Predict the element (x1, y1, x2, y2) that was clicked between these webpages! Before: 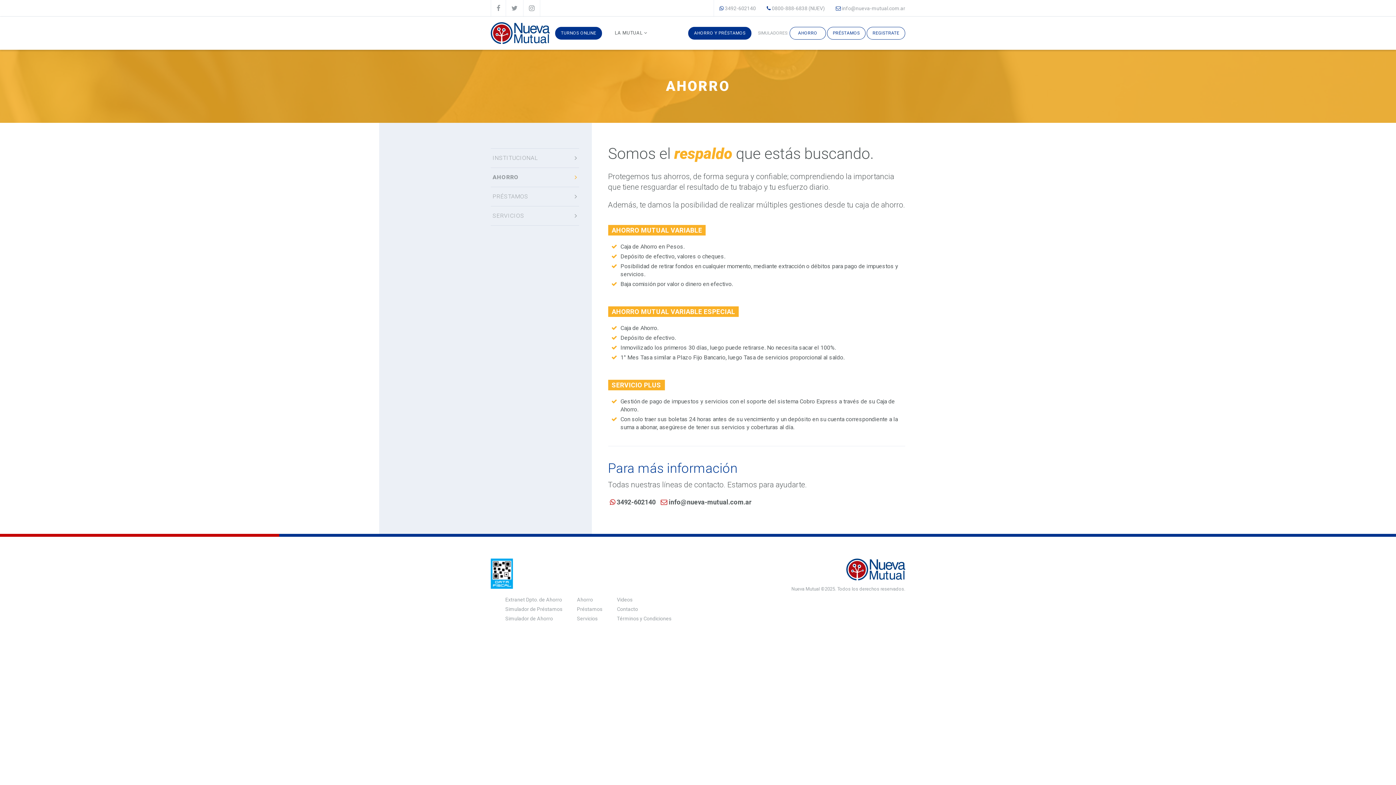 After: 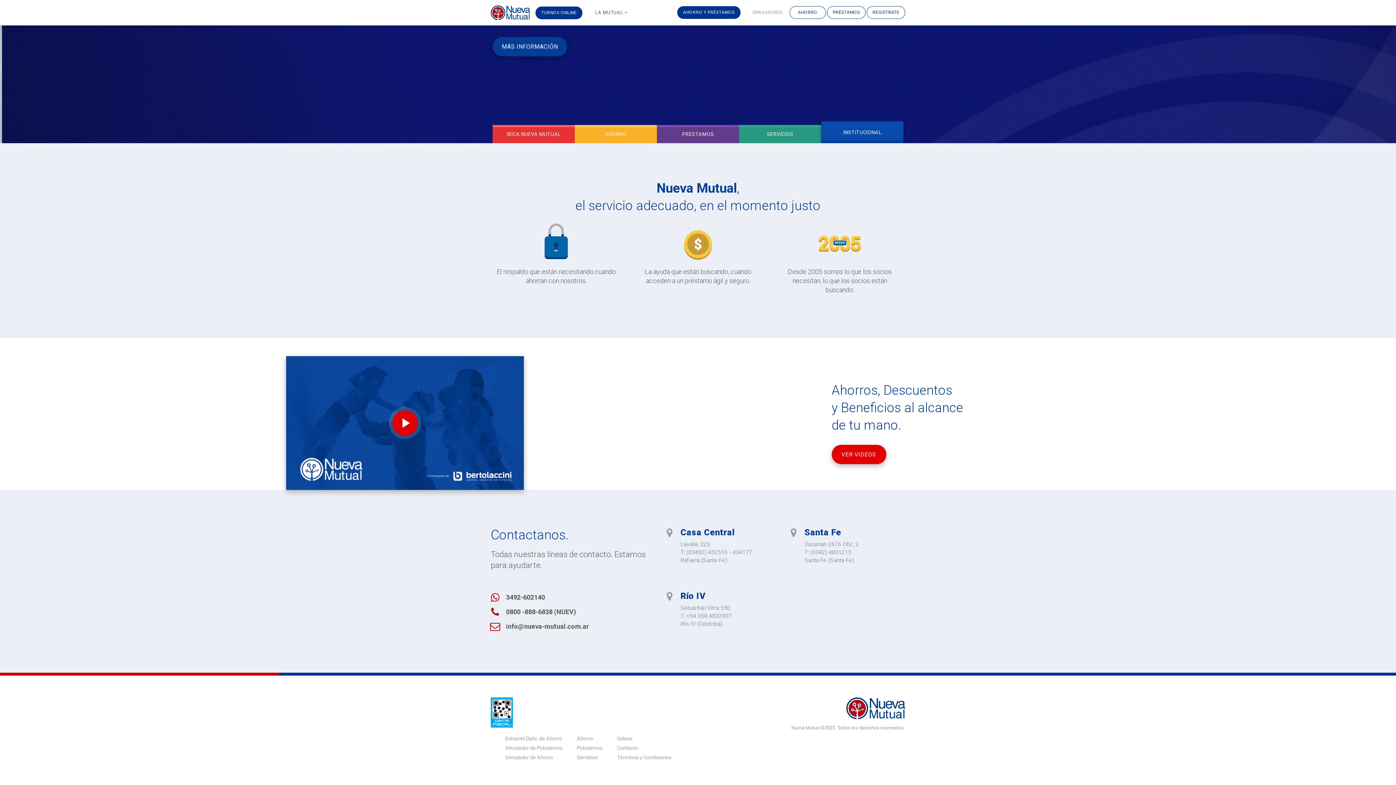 Action: bbox: (617, 605, 671, 613) label: Contacto